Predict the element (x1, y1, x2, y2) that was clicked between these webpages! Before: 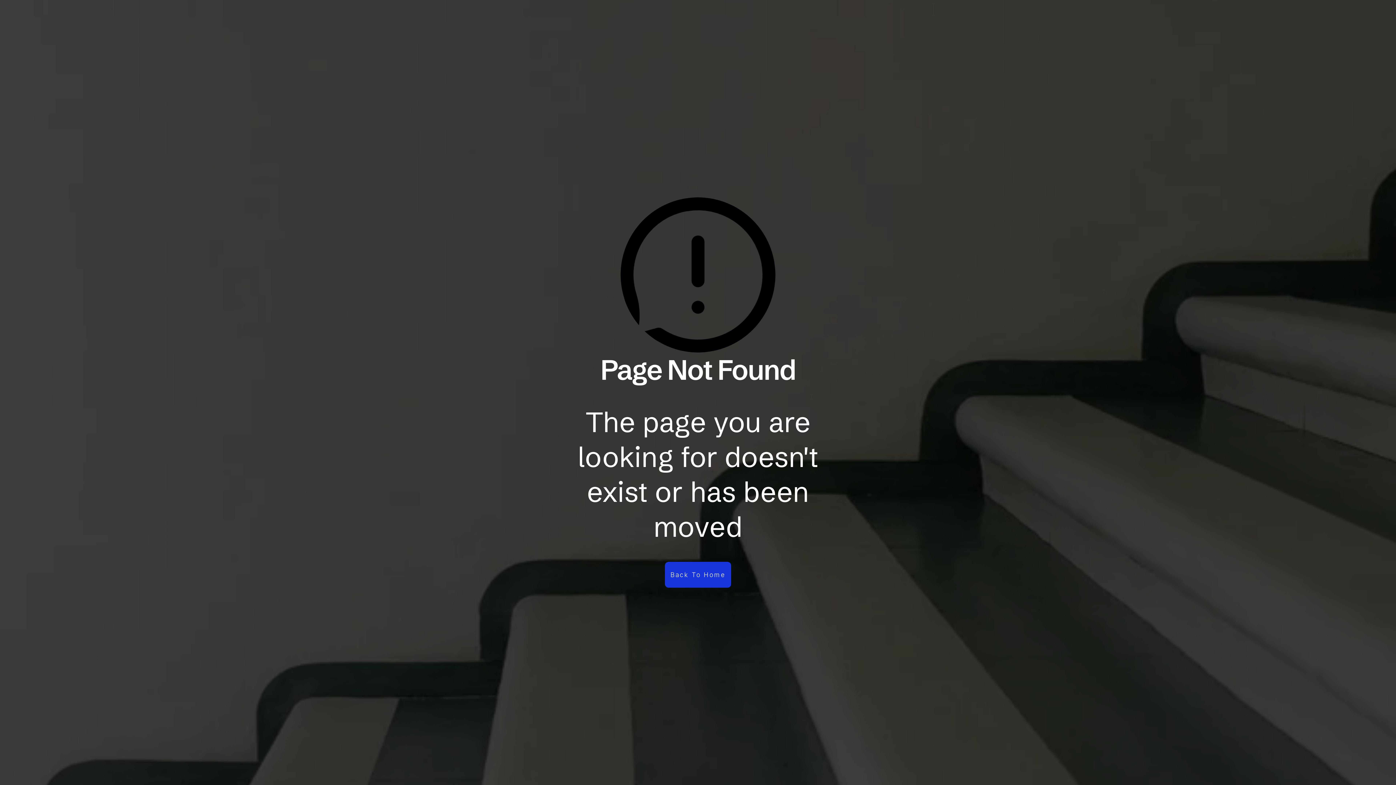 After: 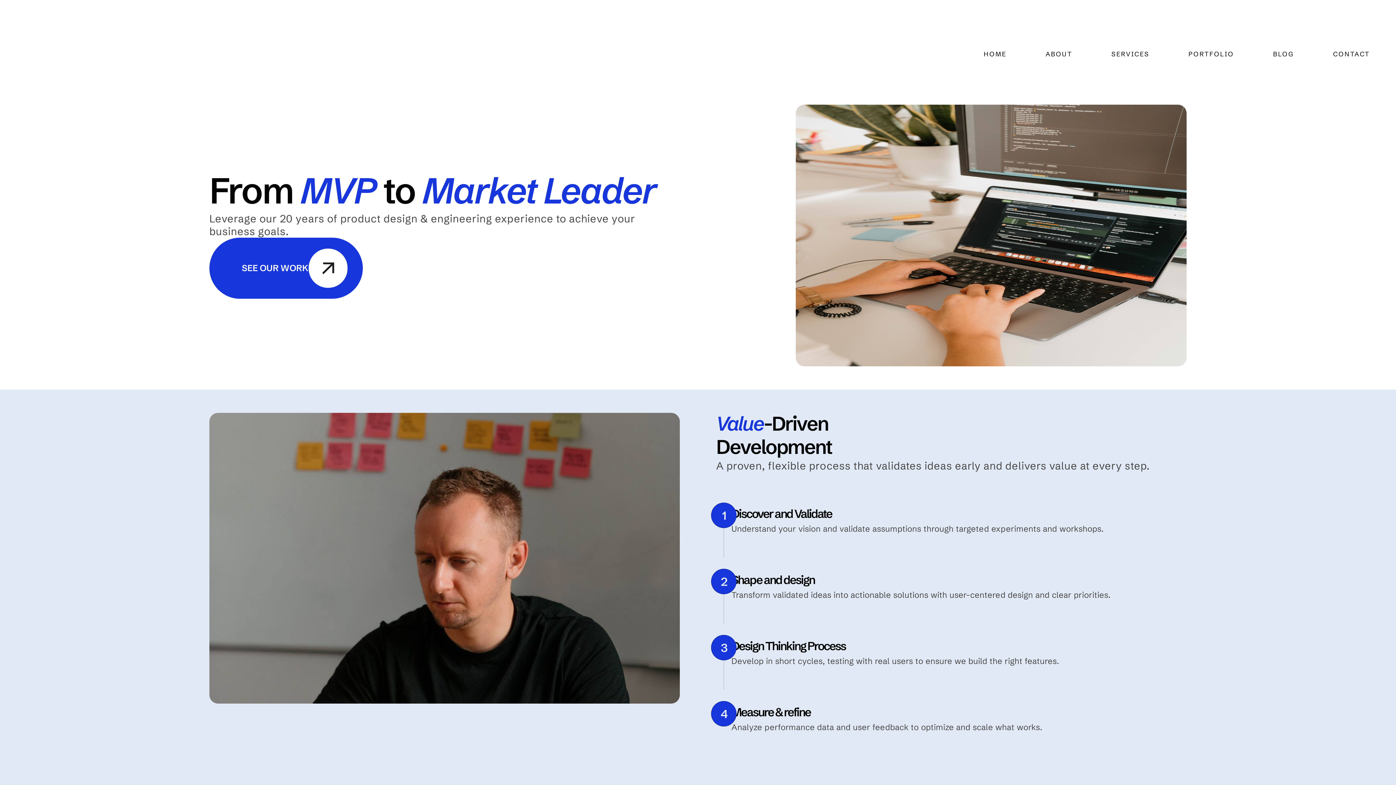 Action: label: Back To Home bbox: (665, 562, 731, 587)